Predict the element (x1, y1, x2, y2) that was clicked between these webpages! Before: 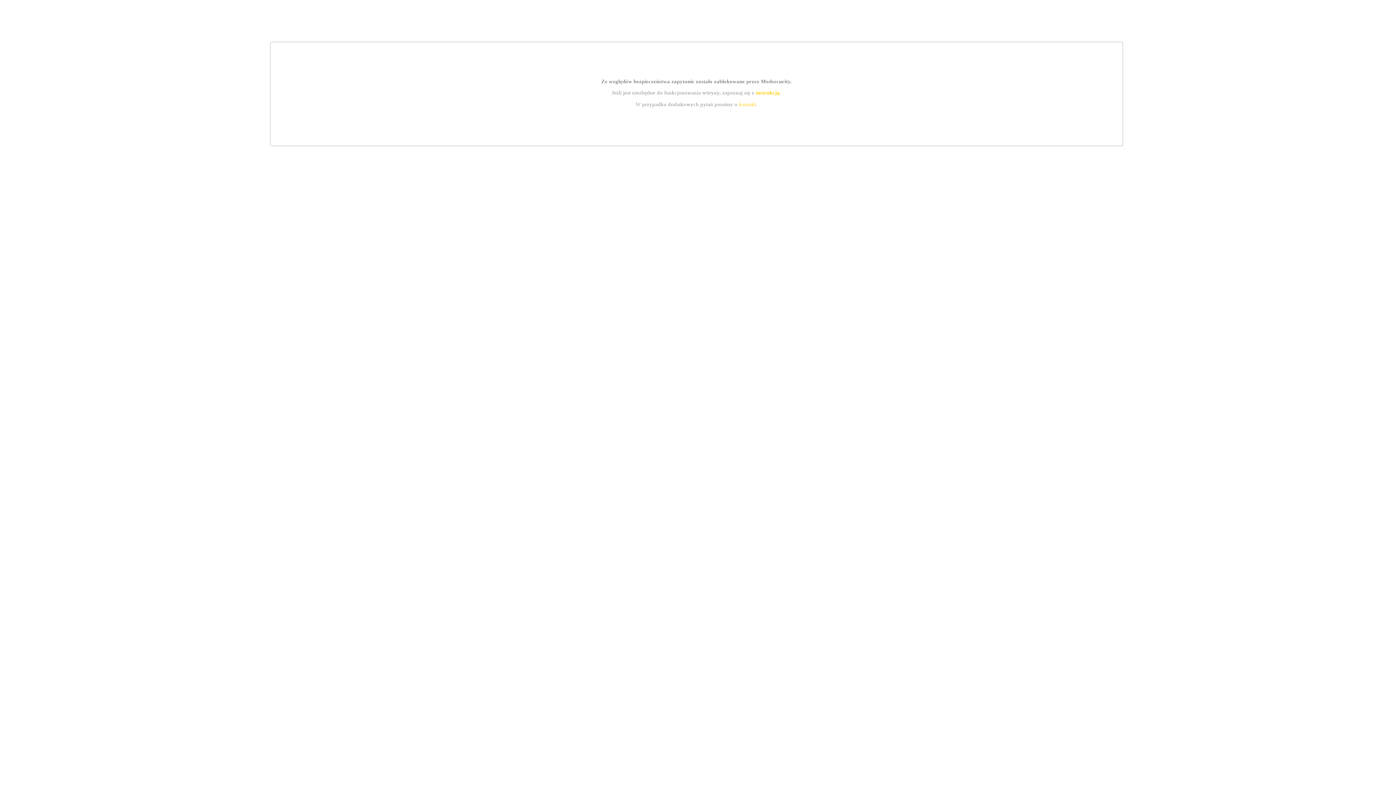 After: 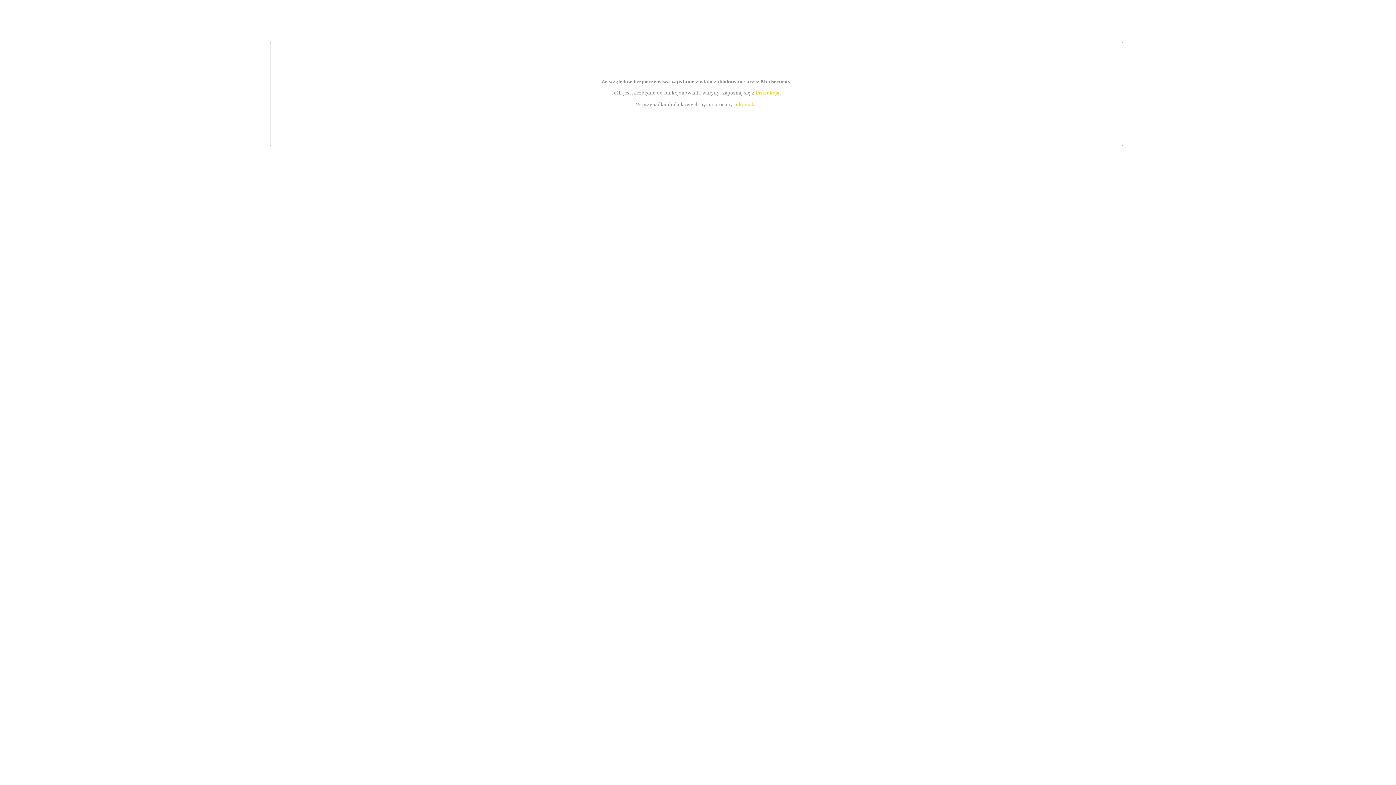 Action: label: instrukcją bbox: (755, 89, 779, 95)